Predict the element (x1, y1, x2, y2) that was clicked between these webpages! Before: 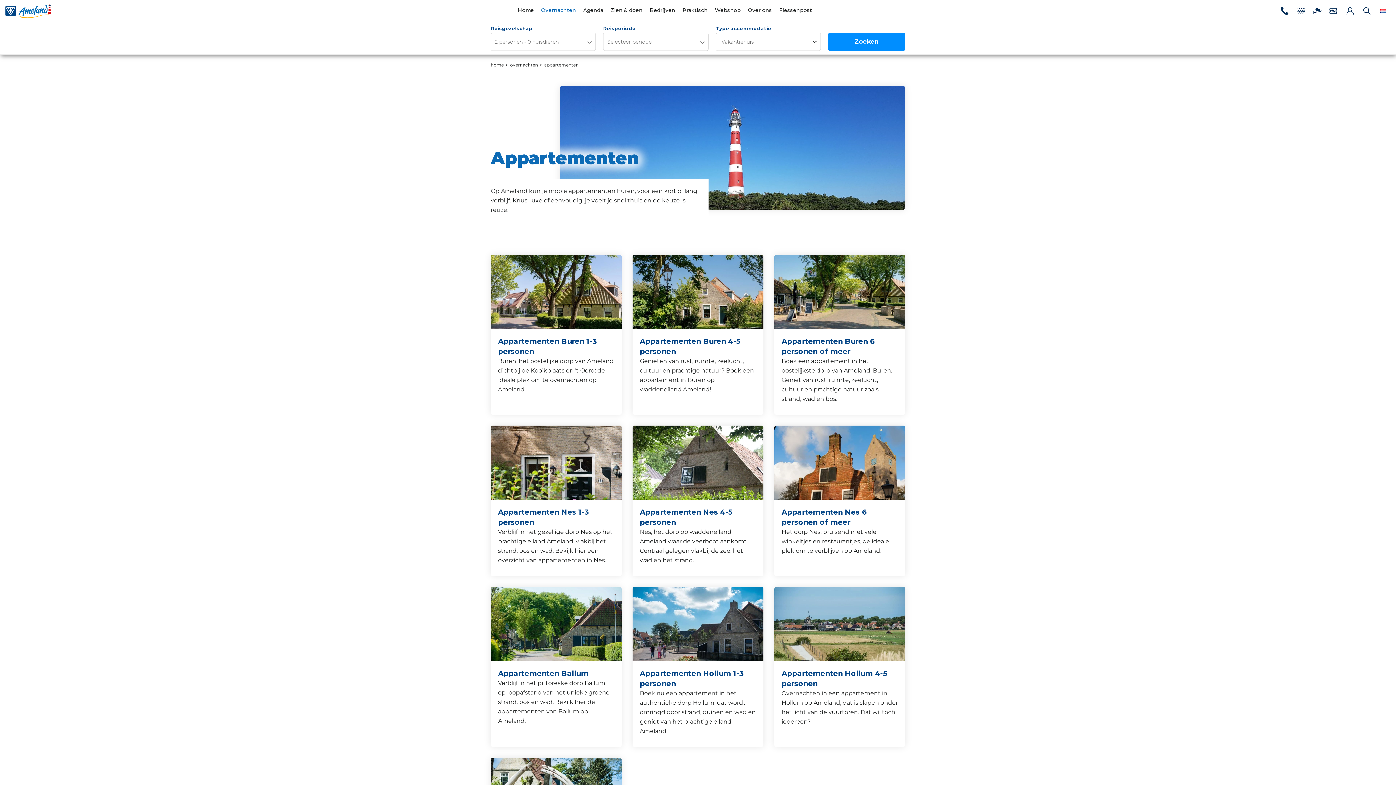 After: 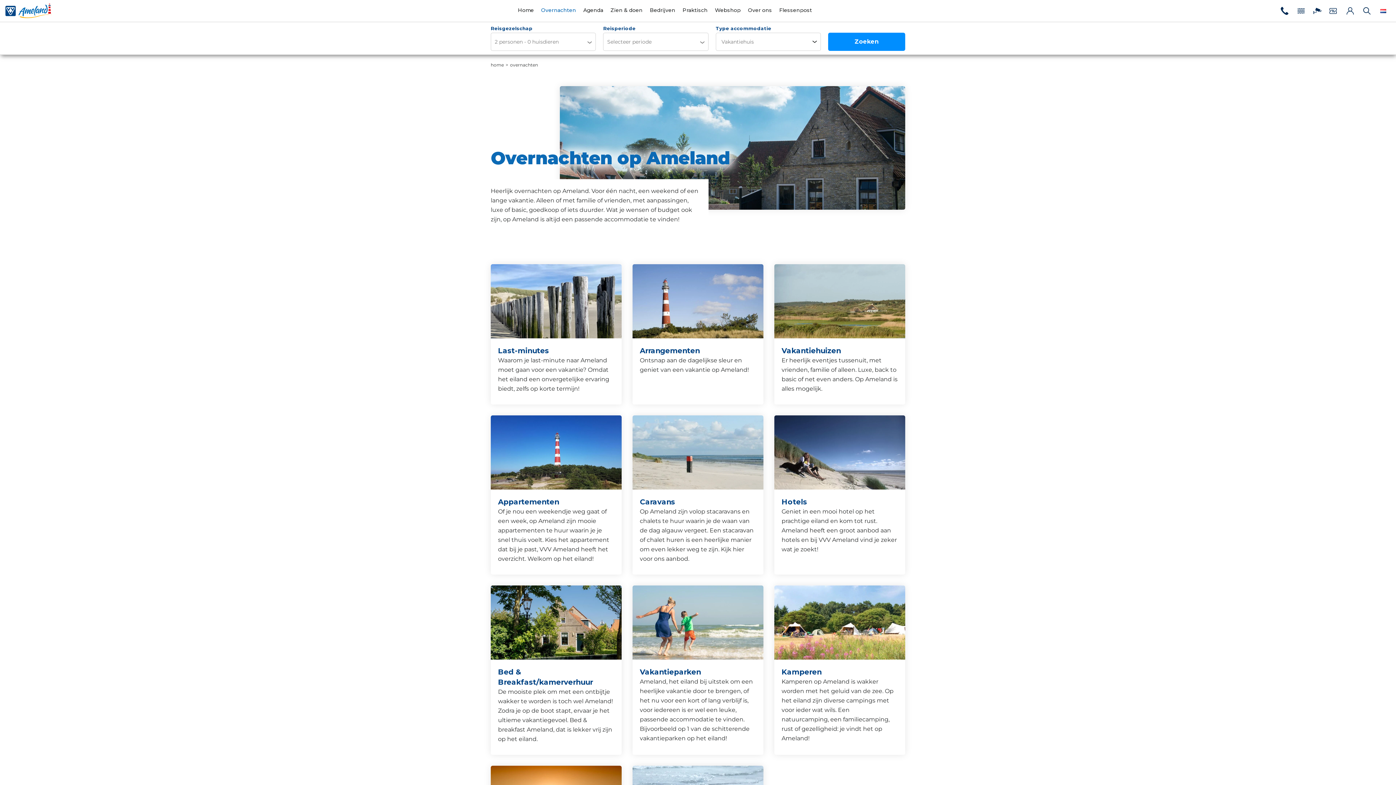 Action: bbox: (510, 62, 538, 67) label: overnachten